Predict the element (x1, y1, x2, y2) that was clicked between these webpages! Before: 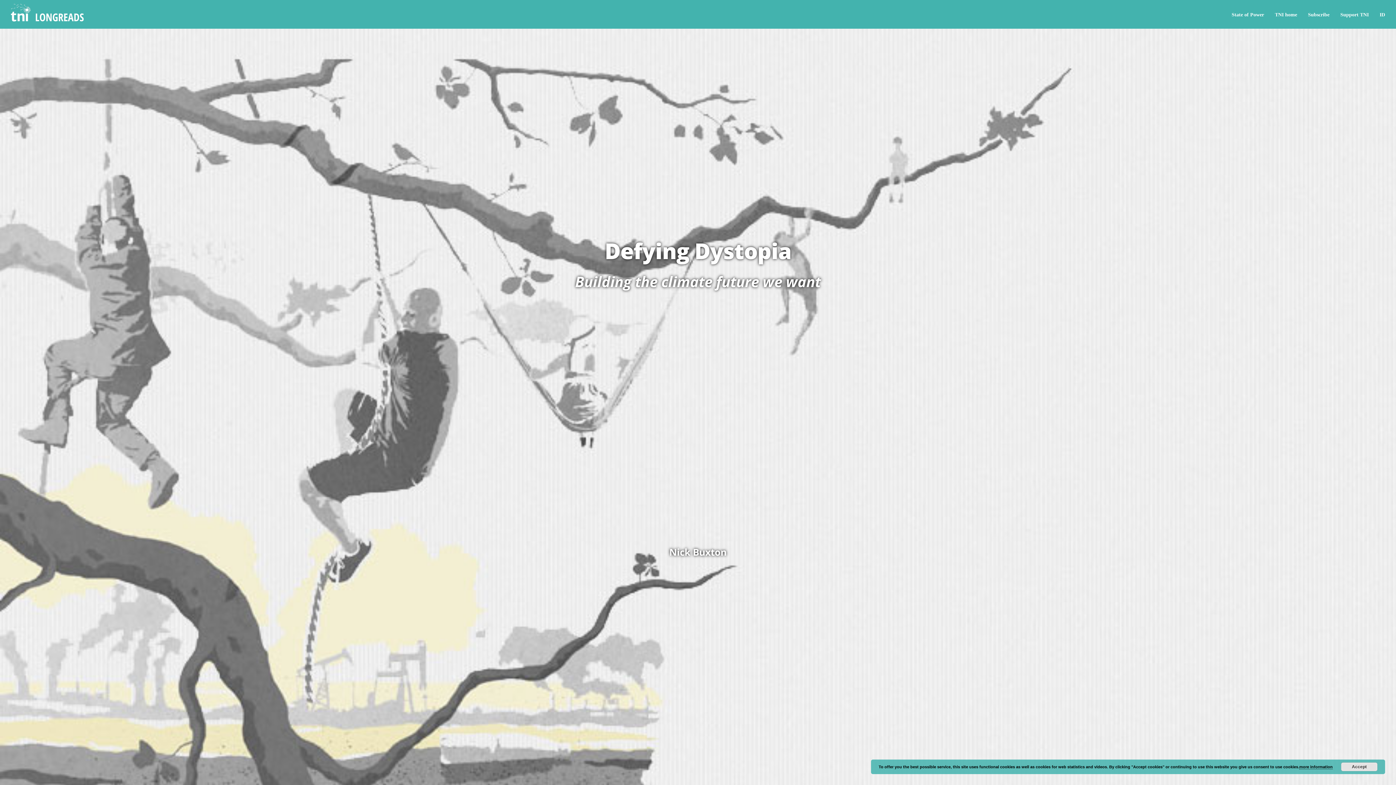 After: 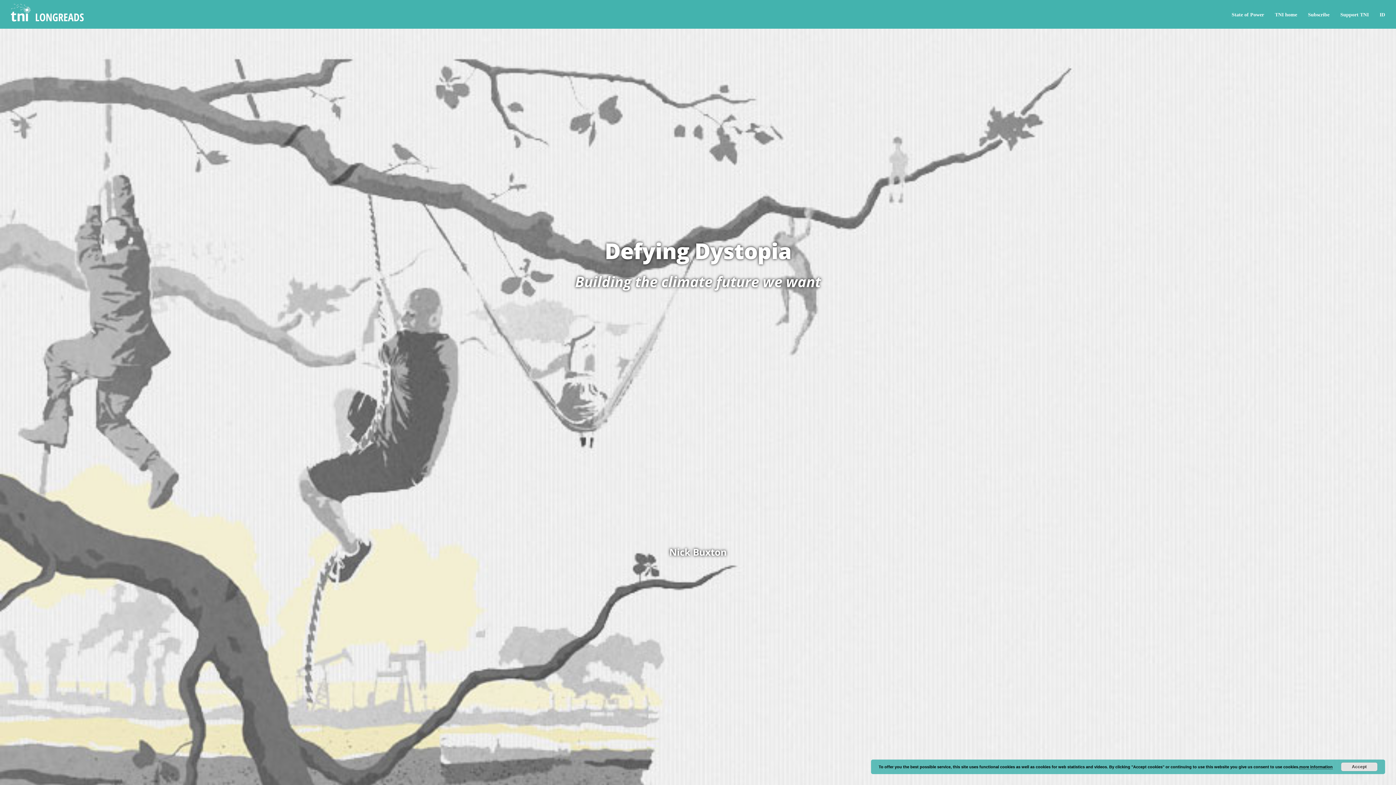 Action: label: ID bbox: (1380, 0, 1385, 28)